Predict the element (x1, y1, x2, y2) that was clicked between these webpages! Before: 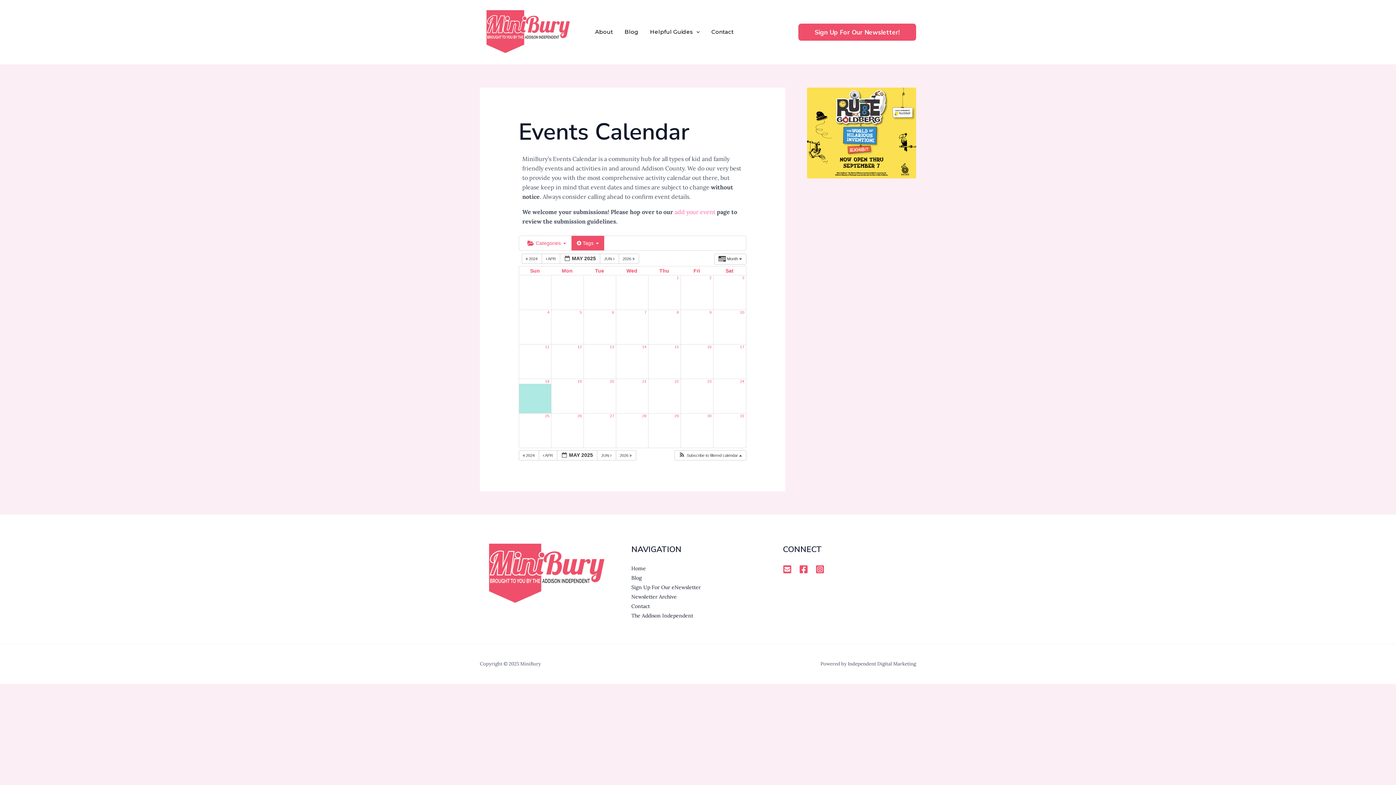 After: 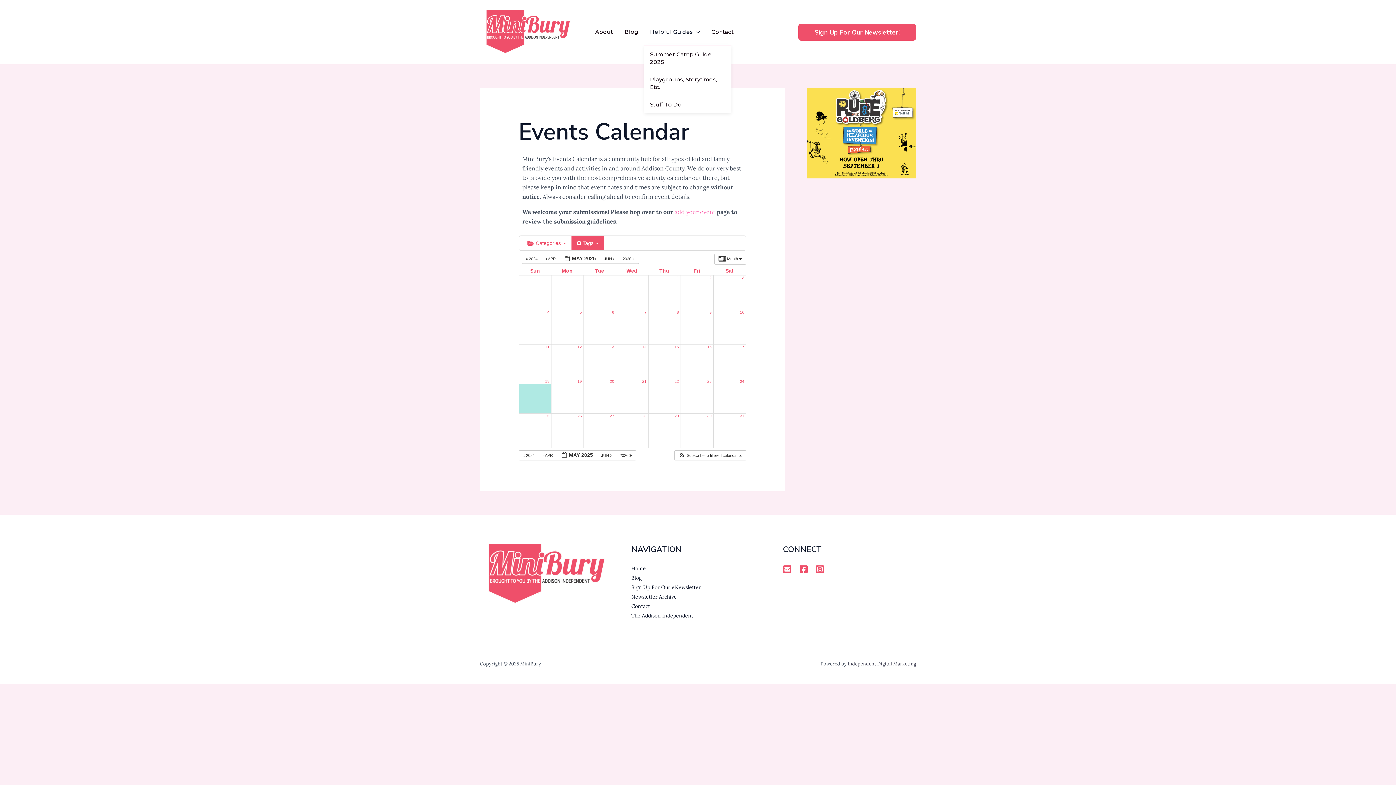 Action: bbox: (644, 19, 705, 44) label: Helpful Guides